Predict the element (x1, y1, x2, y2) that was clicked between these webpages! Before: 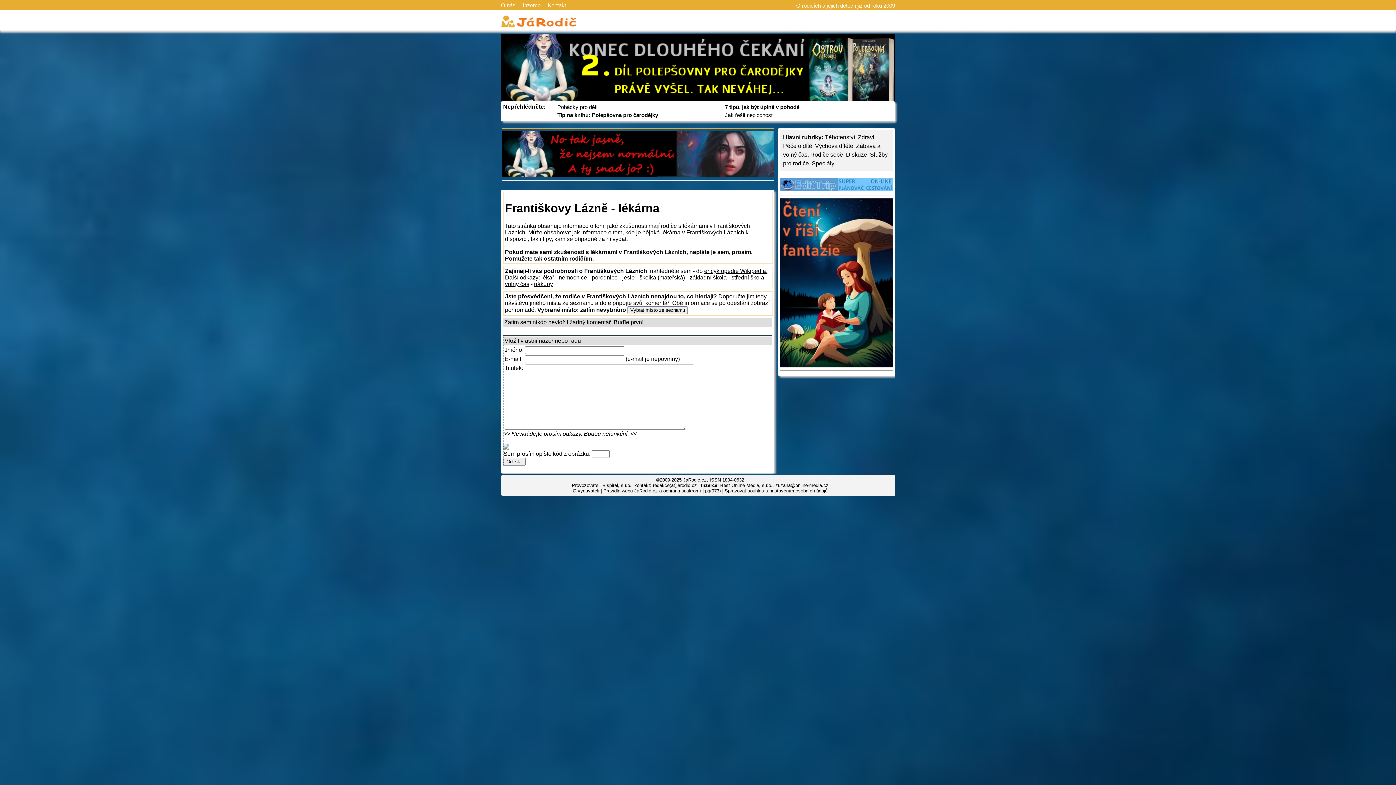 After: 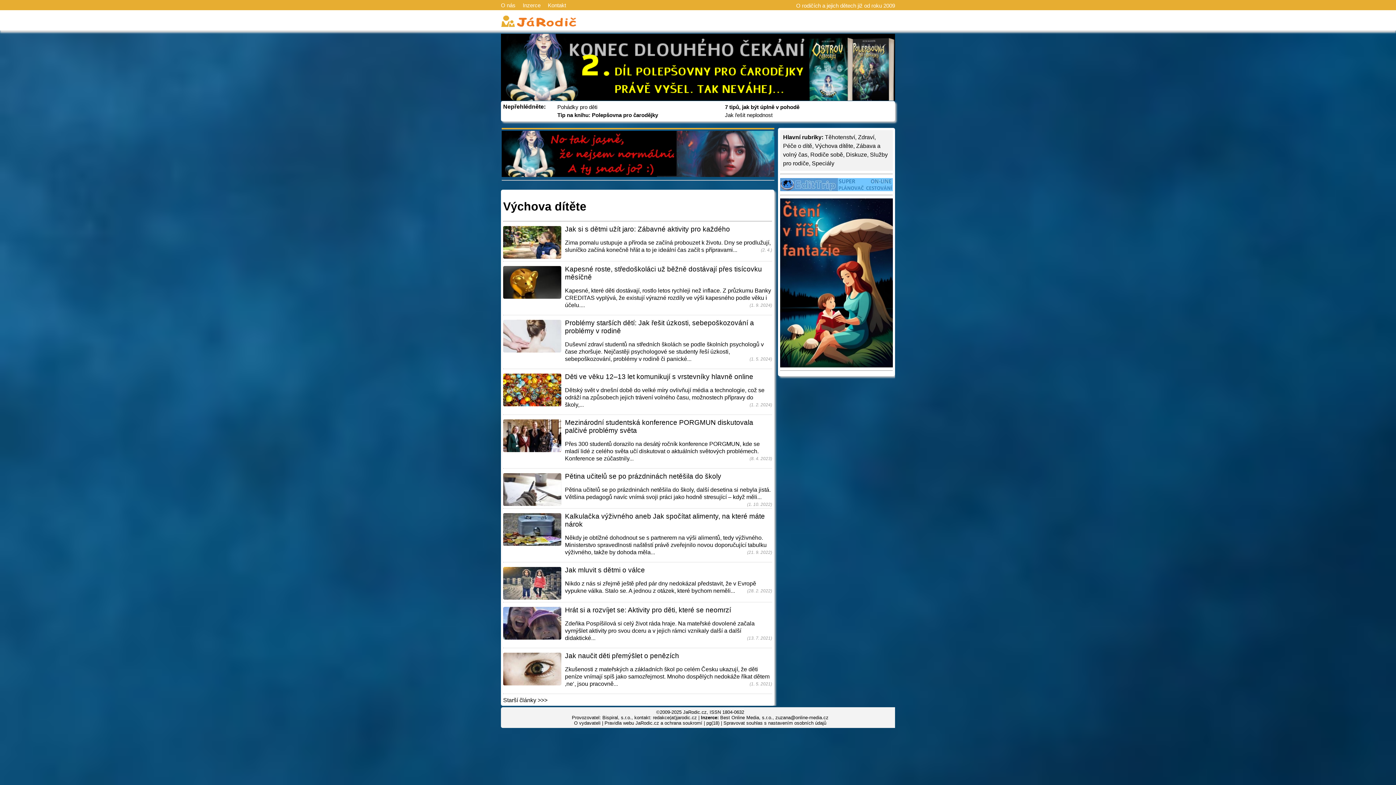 Action: bbox: (815, 142, 853, 149) label: Výchova dítěte